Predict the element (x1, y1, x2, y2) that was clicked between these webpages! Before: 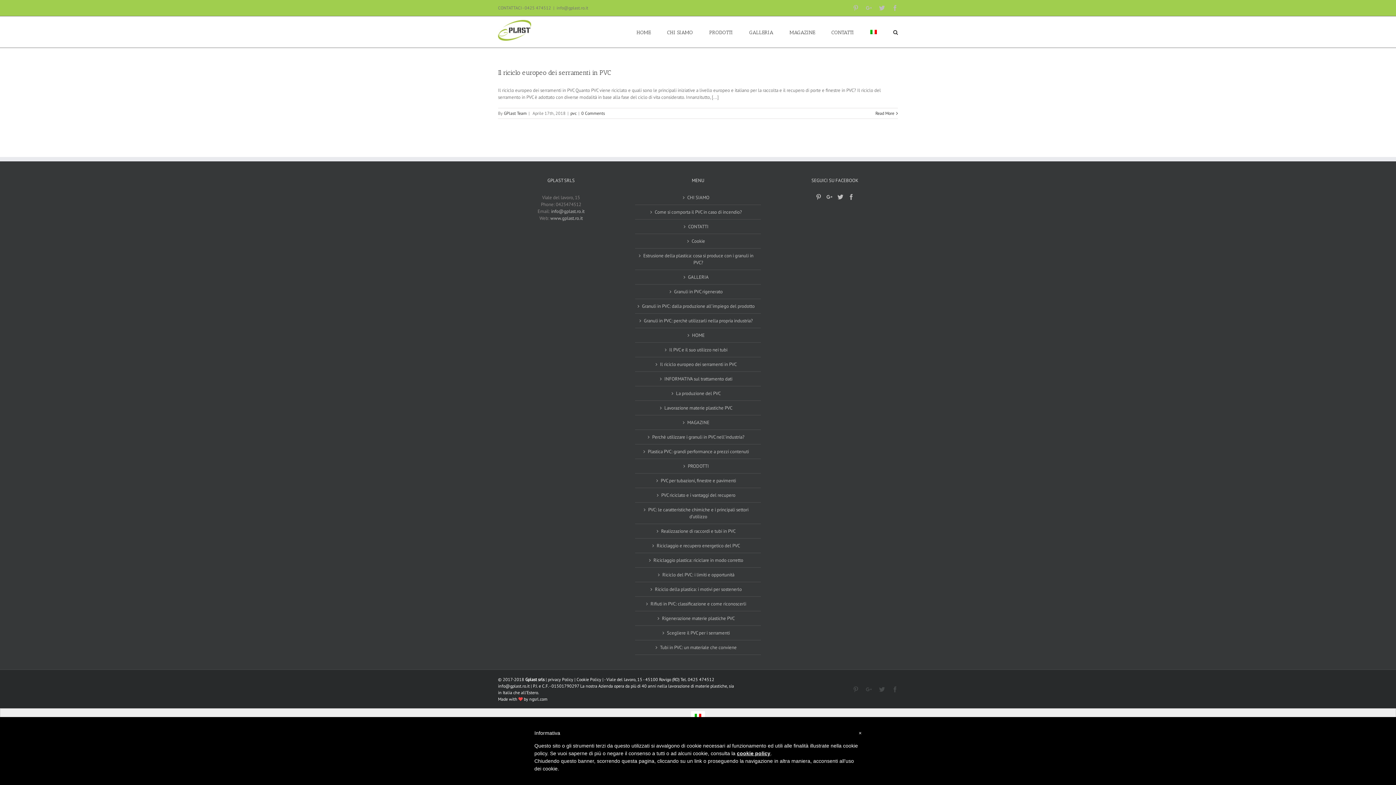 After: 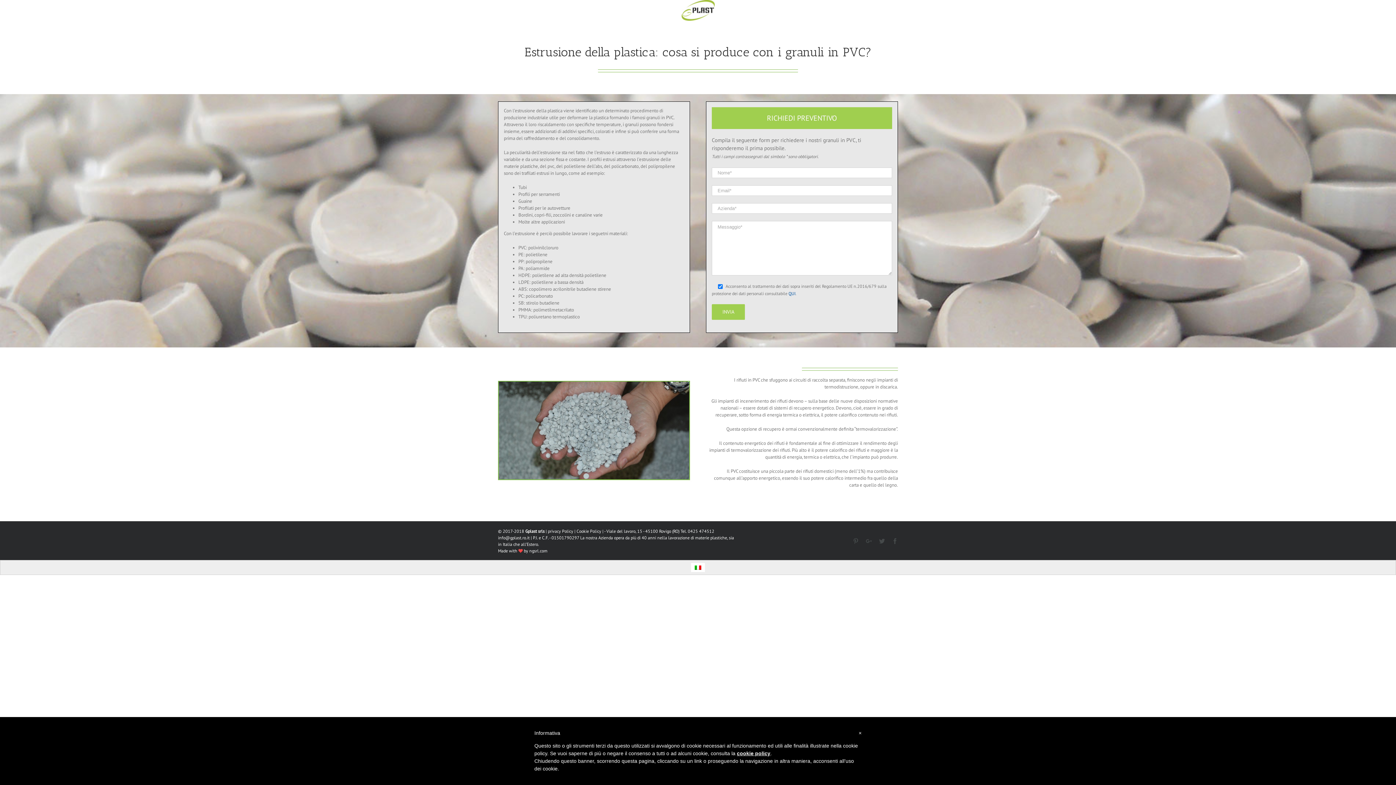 Action: label: Estrusione della plastica: cosa si produce con i granuli in PVC? bbox: (639, 252, 757, 266)